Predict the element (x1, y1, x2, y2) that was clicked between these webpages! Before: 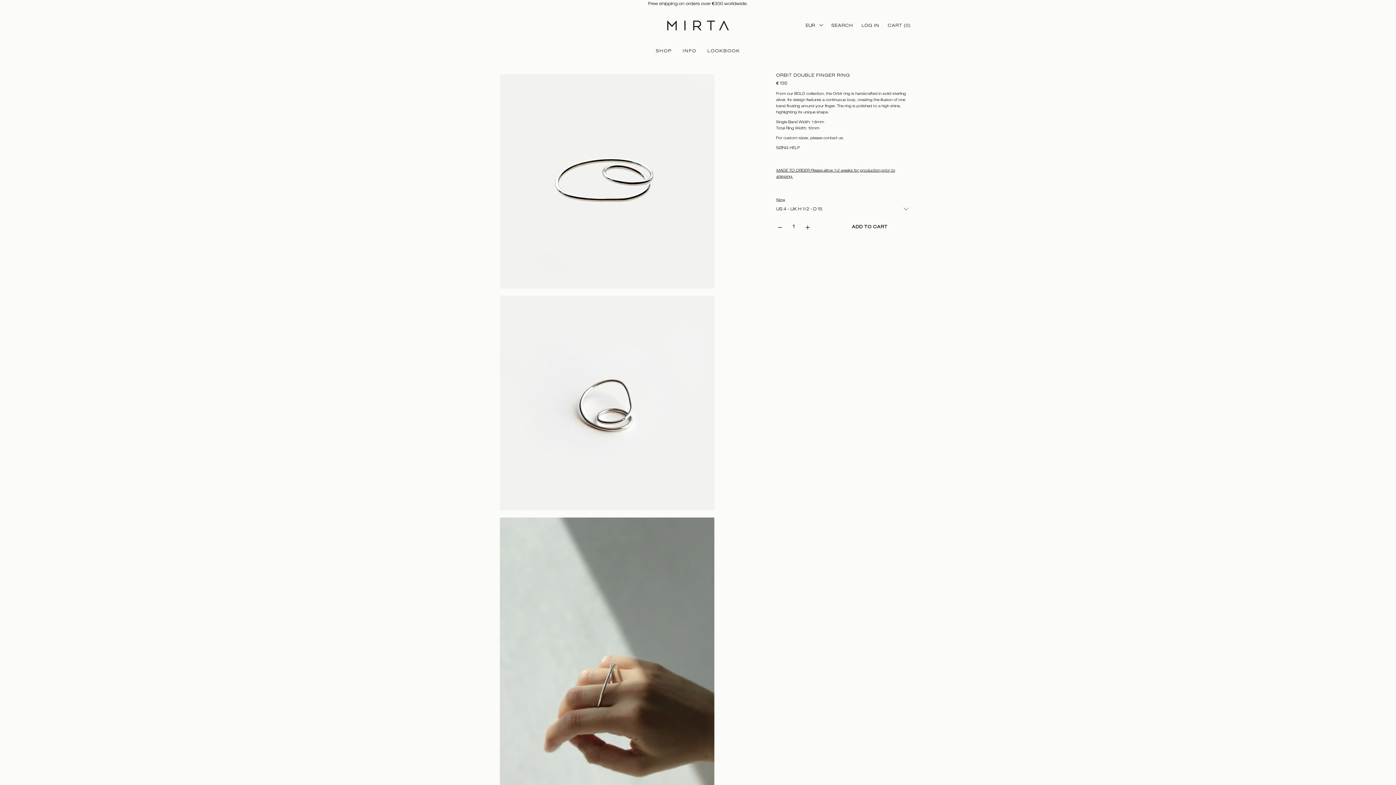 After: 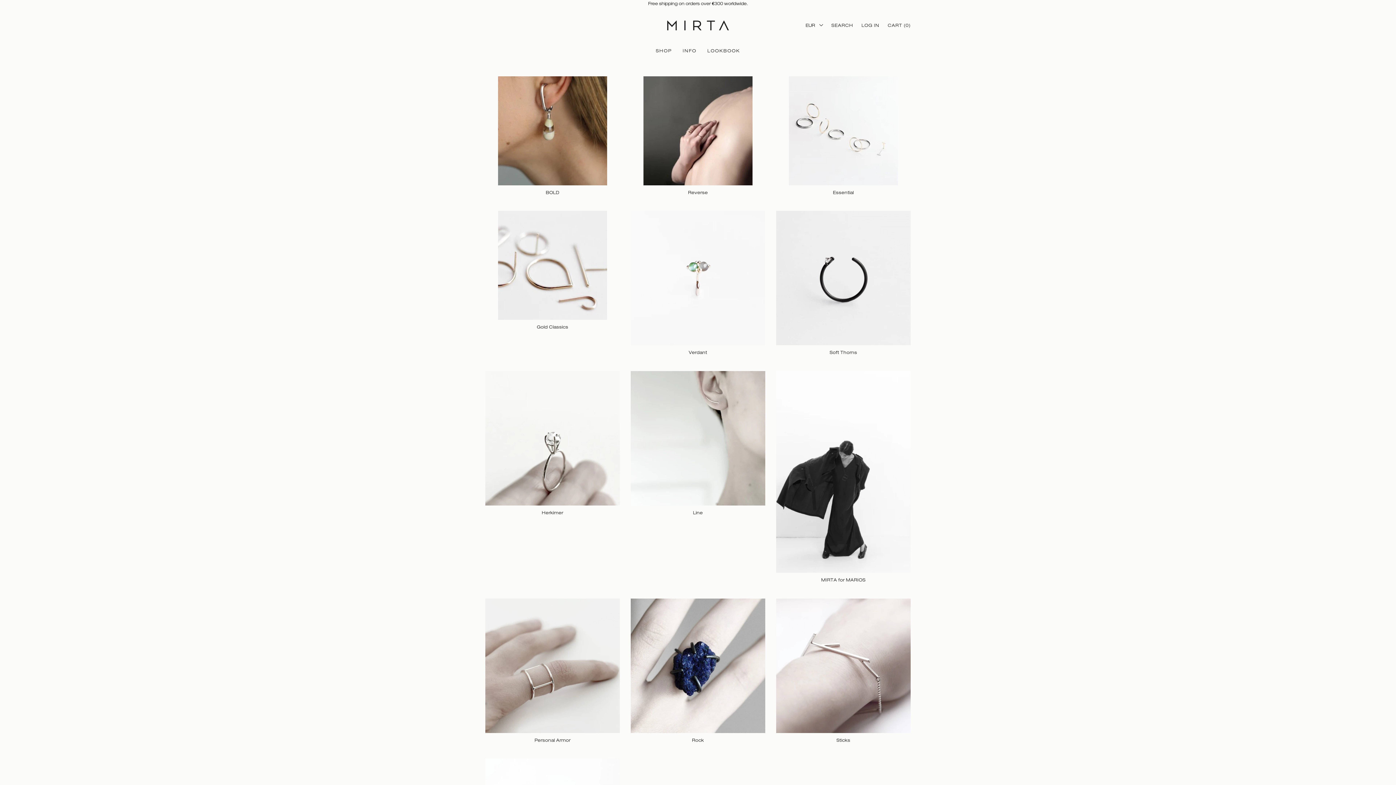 Action: label: LOOKBOOK bbox: (707, 48, 740, 53)